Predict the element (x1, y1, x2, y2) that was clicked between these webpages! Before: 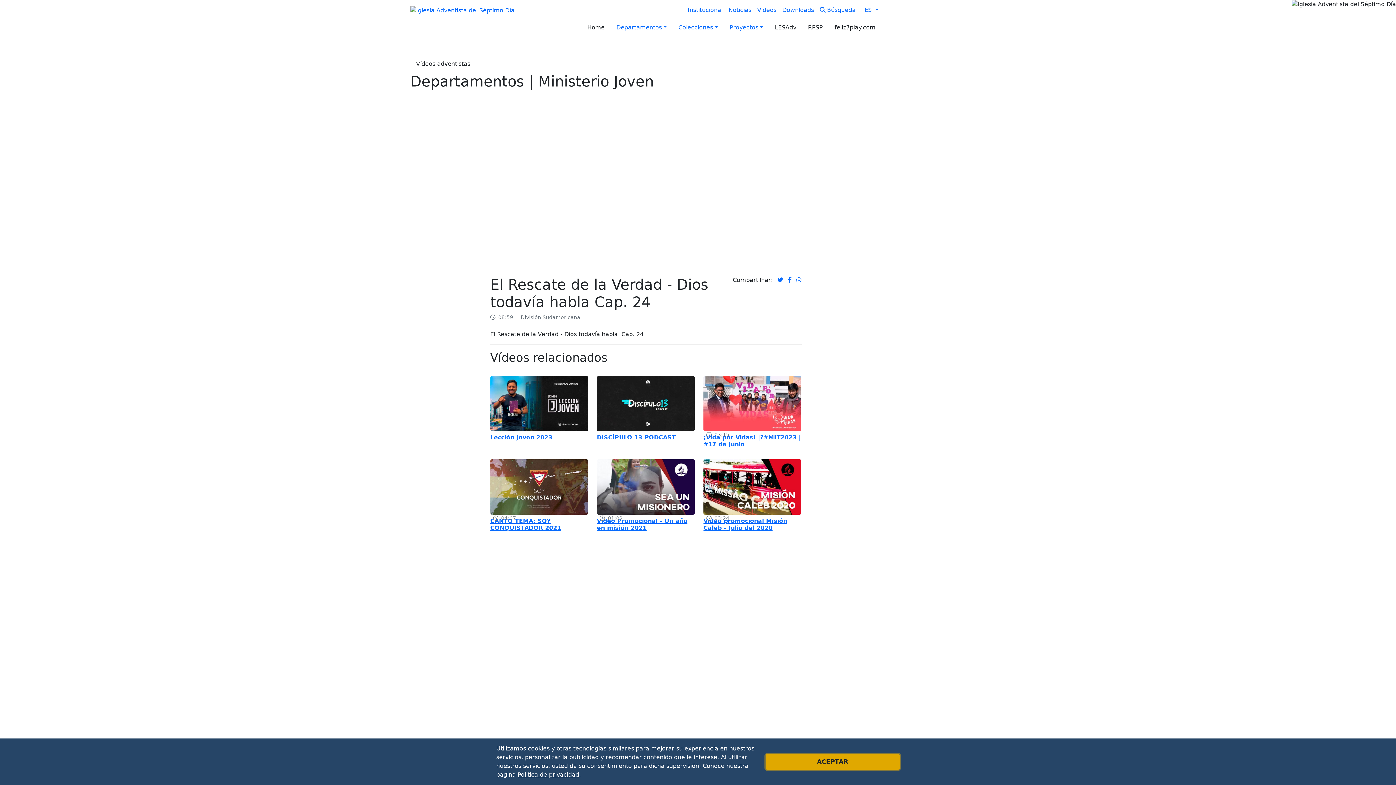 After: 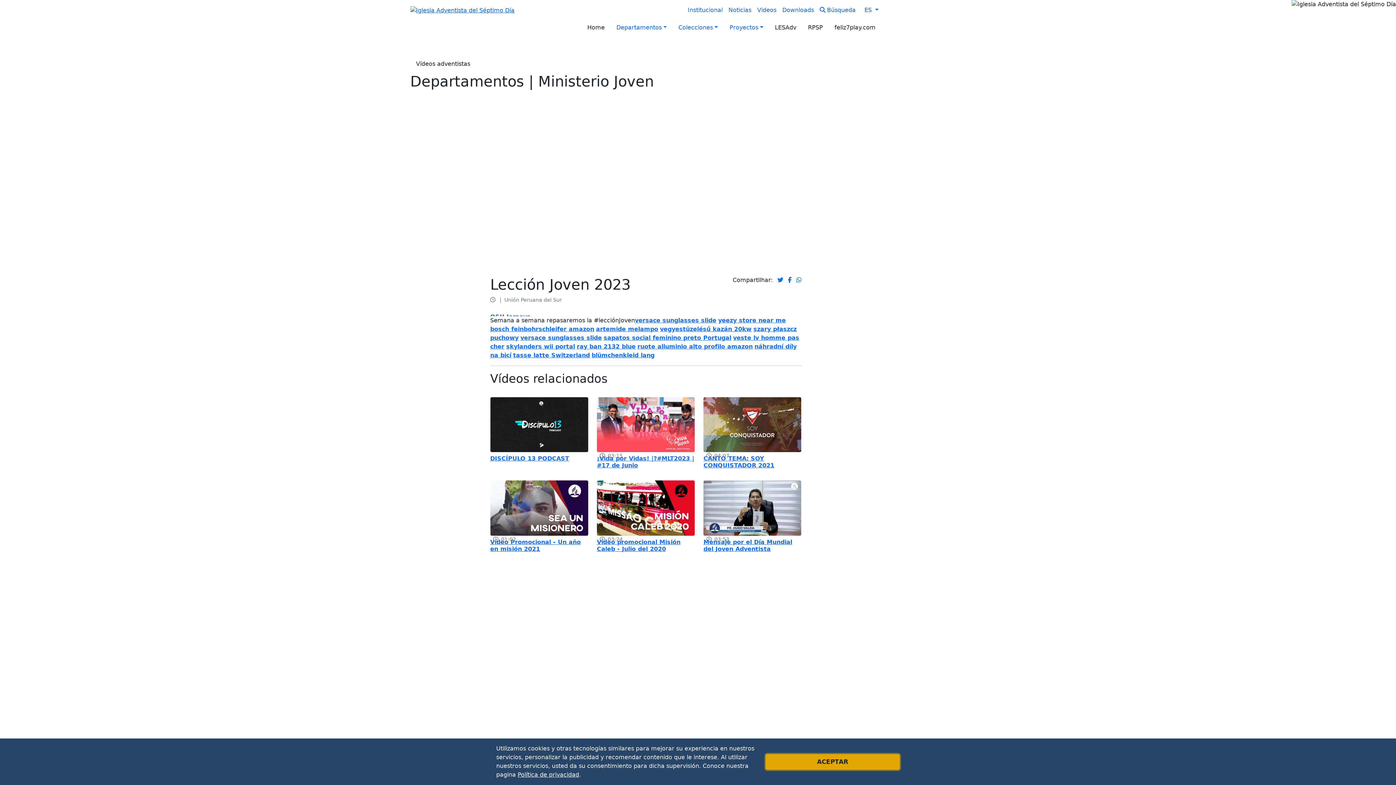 Action: bbox: (490, 434, 588, 441) label: Lección Joven 2023